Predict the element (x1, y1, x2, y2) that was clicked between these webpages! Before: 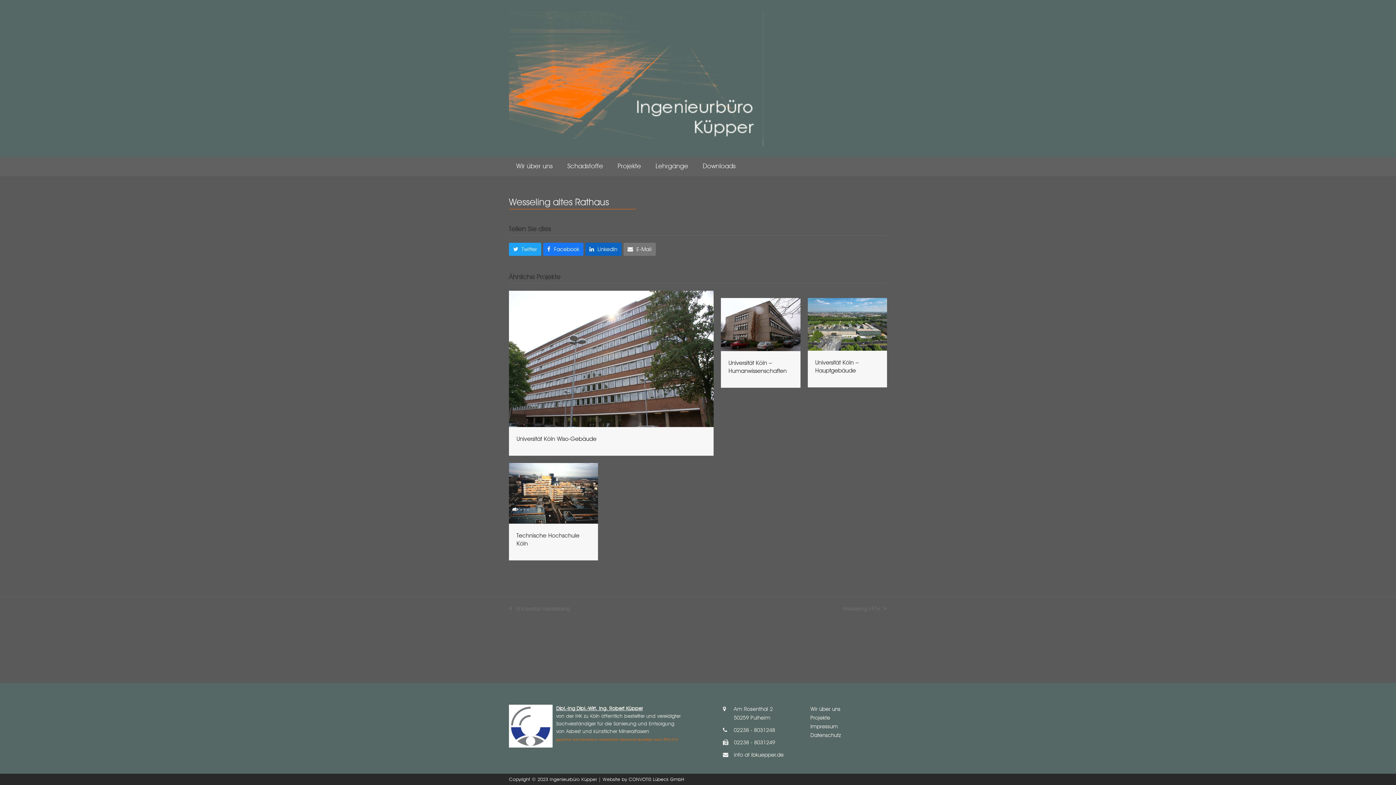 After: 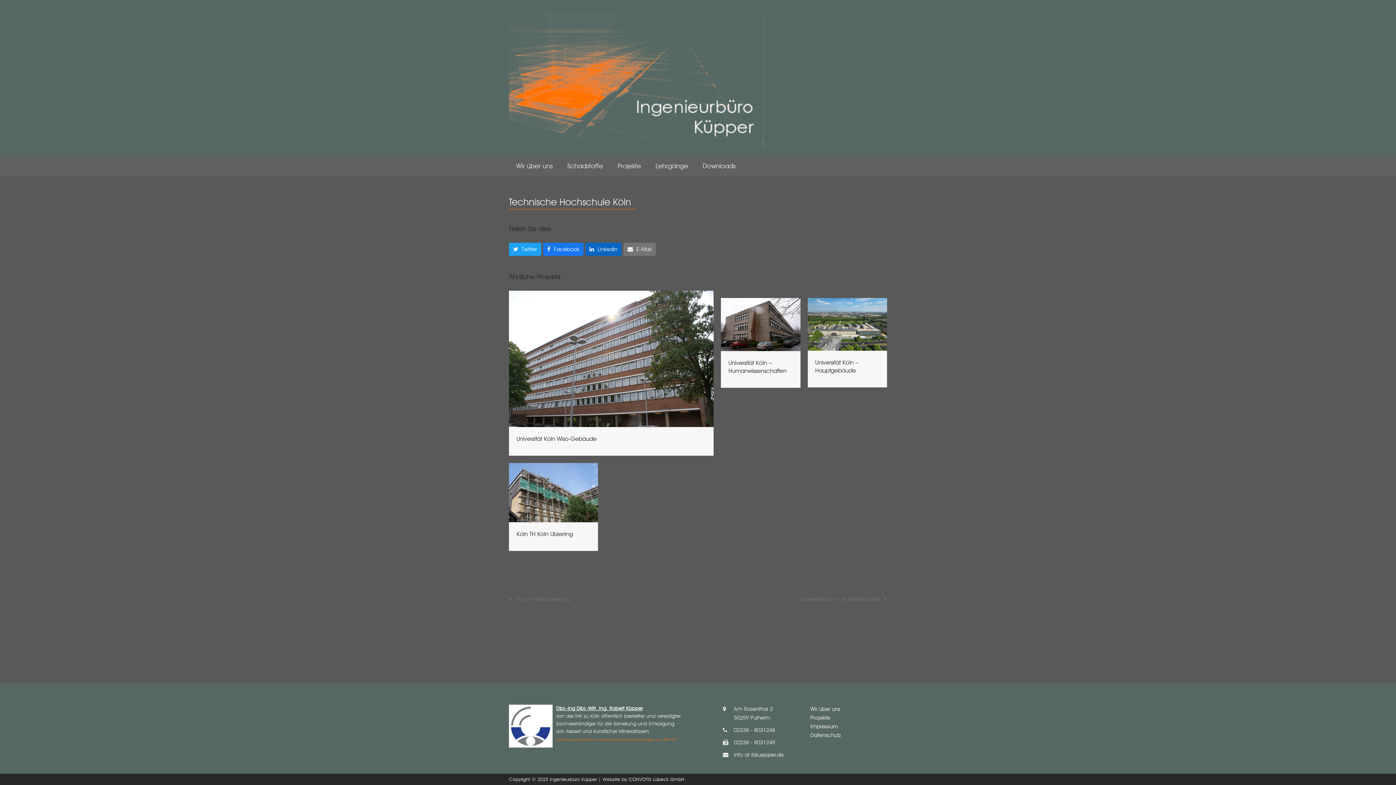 Action: bbox: (509, 489, 598, 496)